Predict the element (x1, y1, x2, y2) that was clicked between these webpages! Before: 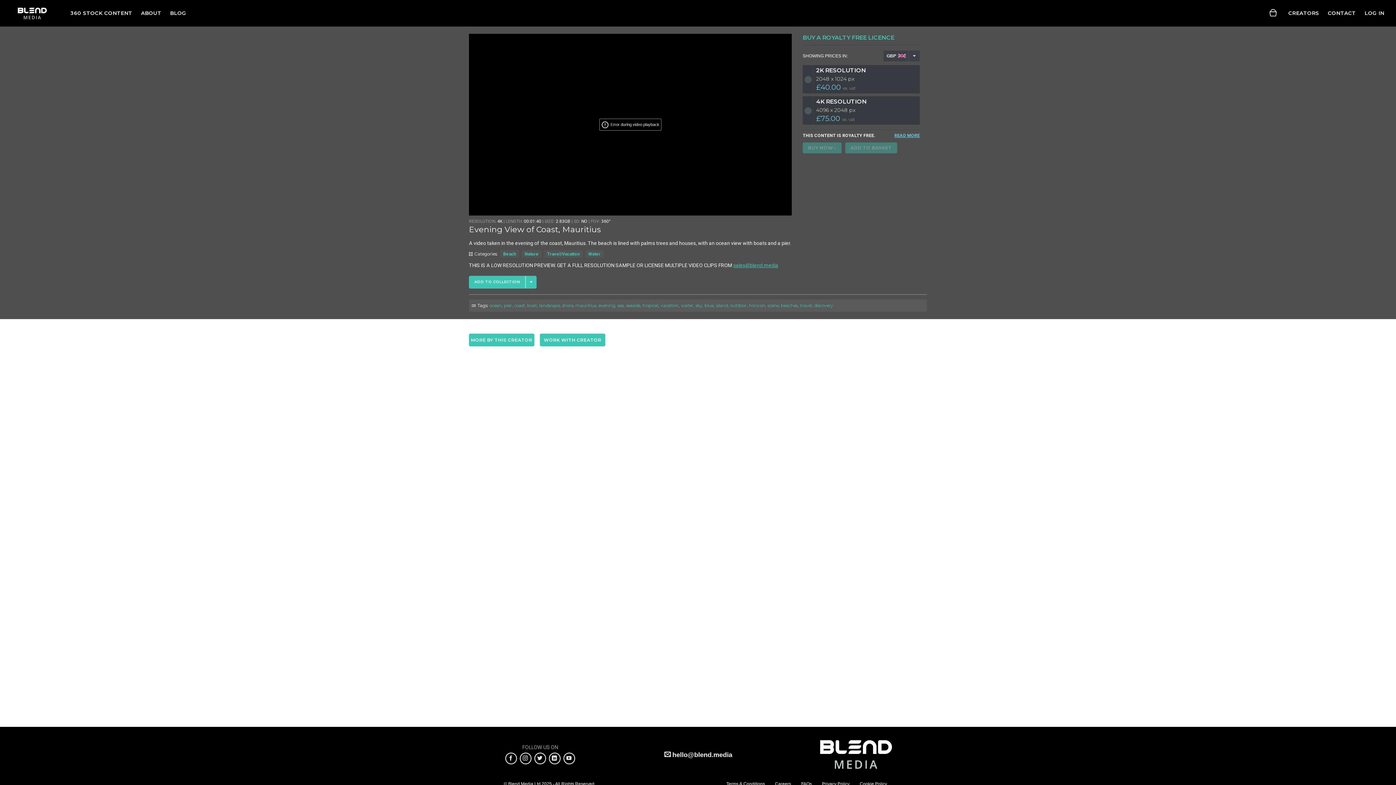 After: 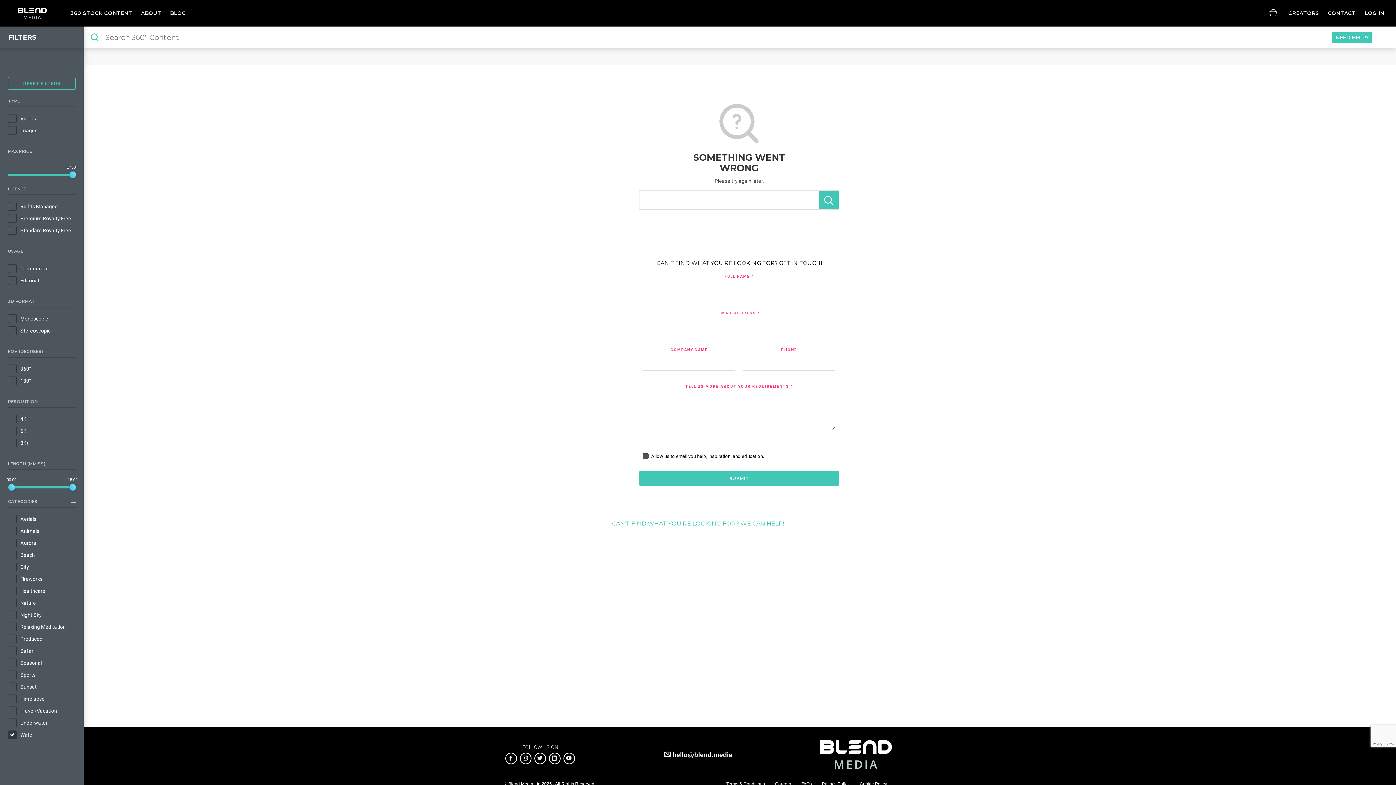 Action: label: Water bbox: (585, 250, 603, 258)